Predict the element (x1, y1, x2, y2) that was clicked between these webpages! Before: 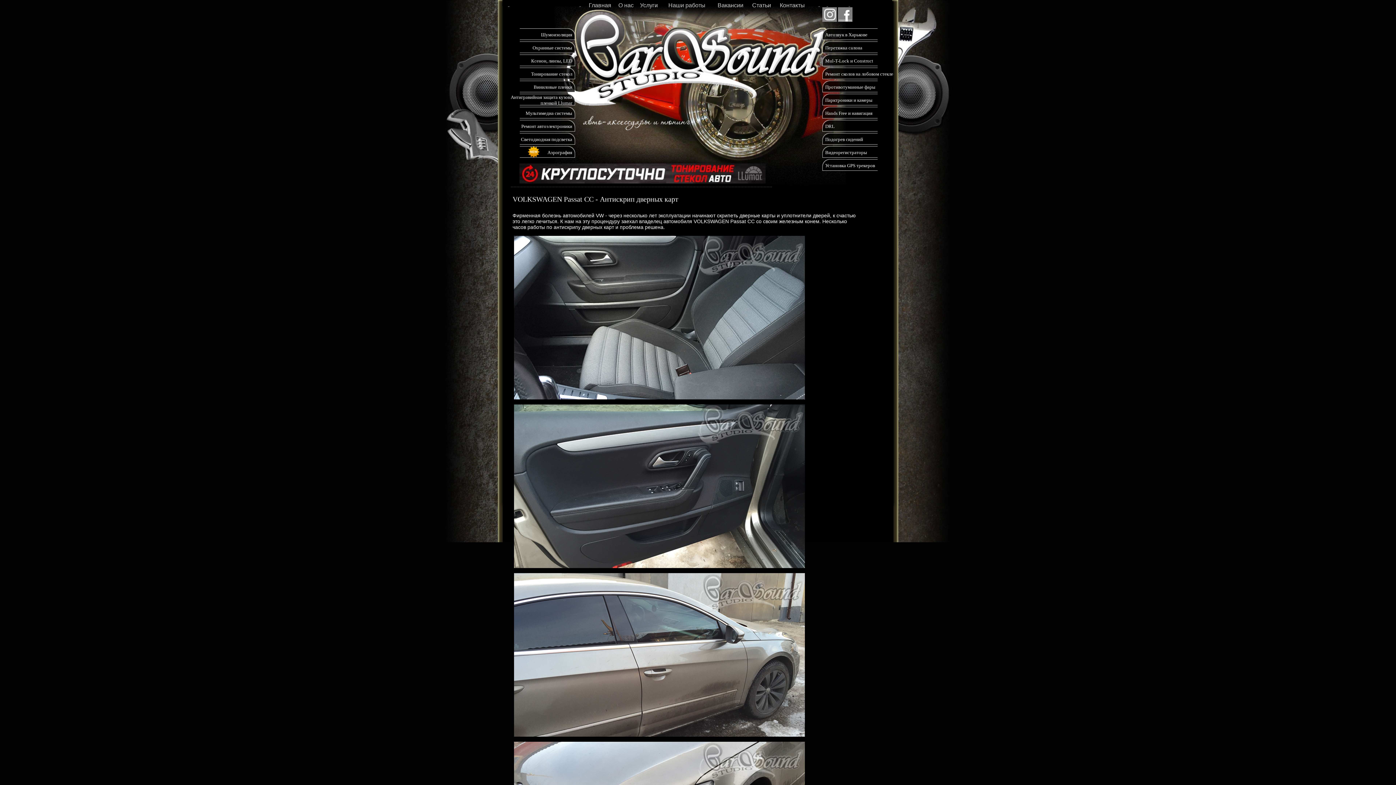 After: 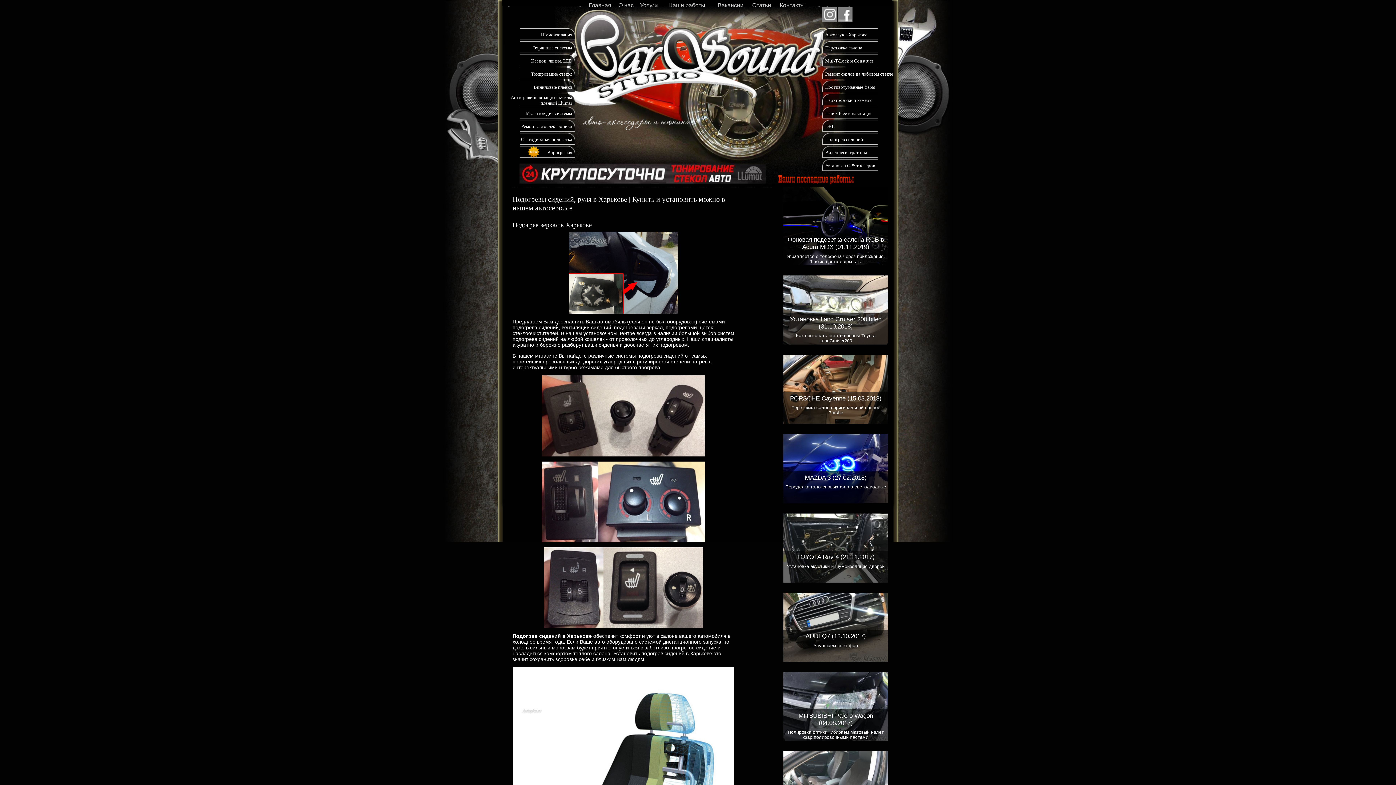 Action: label: Подогрев сидений bbox: (825, 136, 863, 142)